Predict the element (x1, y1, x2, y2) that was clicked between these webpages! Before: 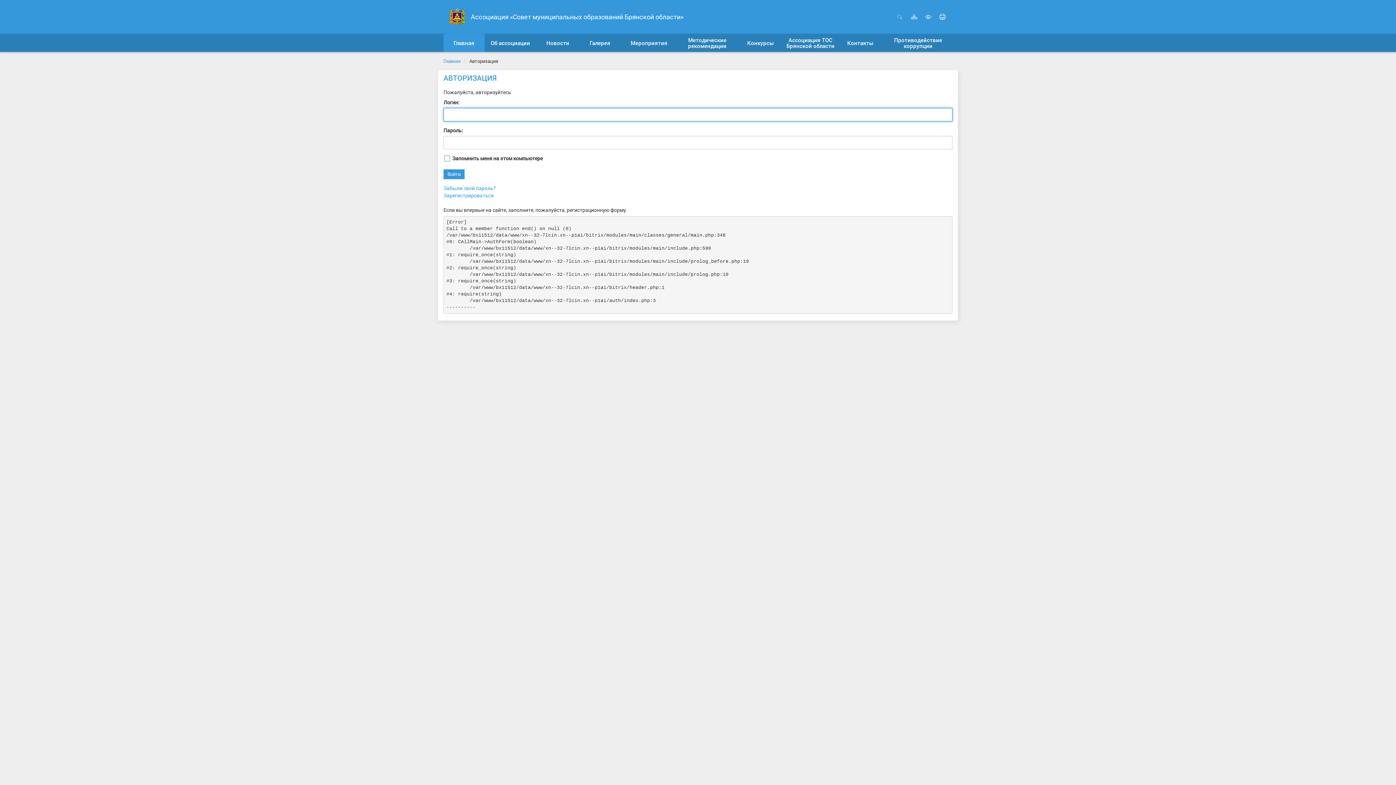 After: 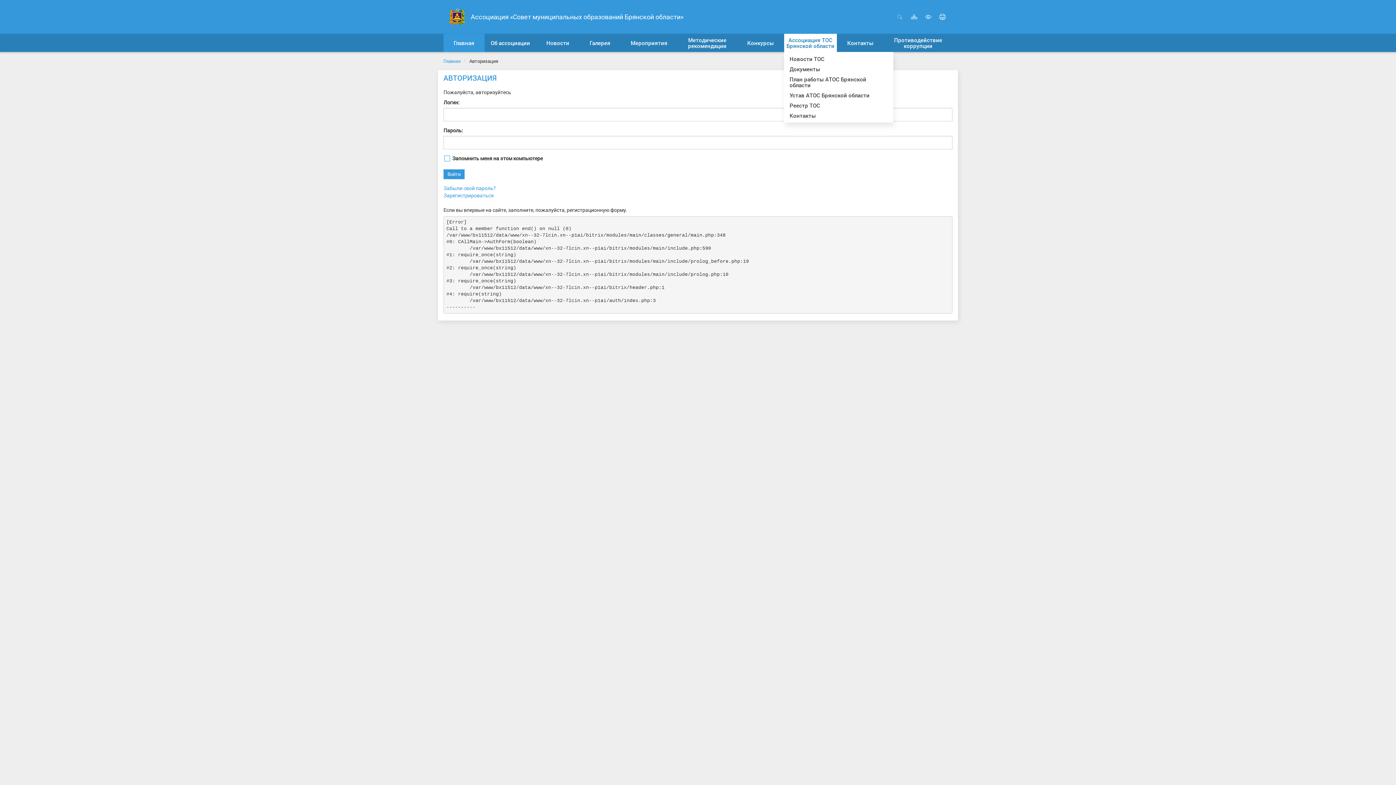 Action: label: Ассоциация ТОС Брянской области bbox: (784, 33, 837, 52)